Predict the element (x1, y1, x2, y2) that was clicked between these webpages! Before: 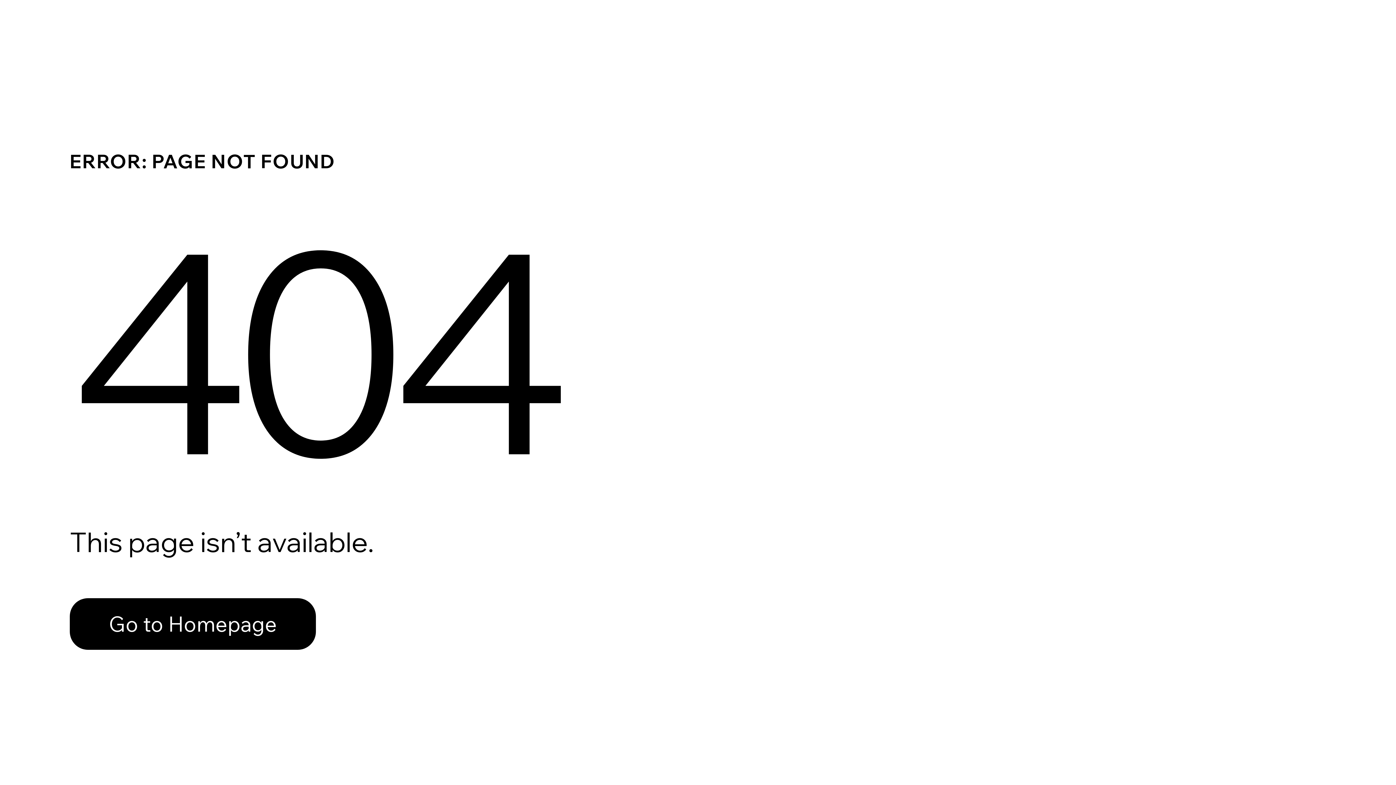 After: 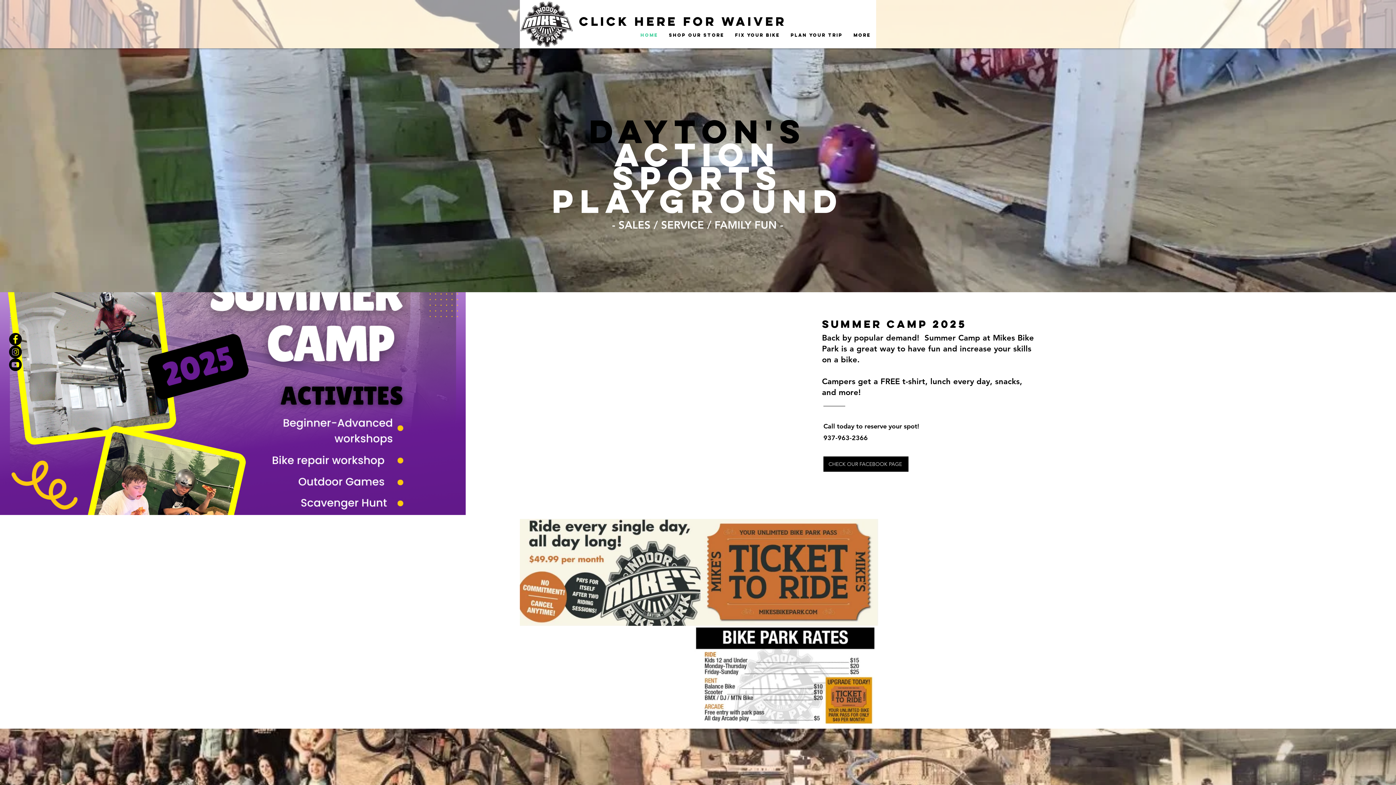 Action: bbox: (69, 598, 316, 650) label: Go to Homepage